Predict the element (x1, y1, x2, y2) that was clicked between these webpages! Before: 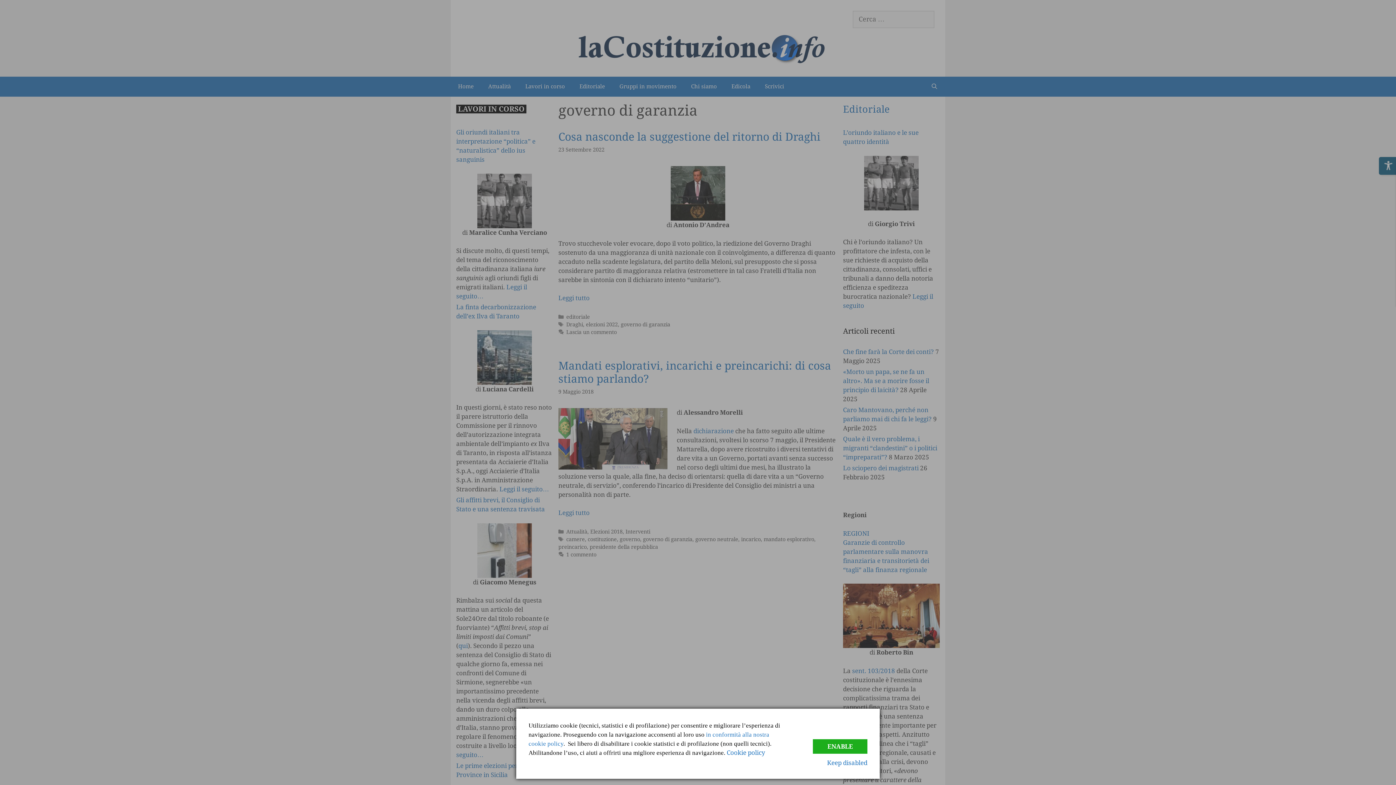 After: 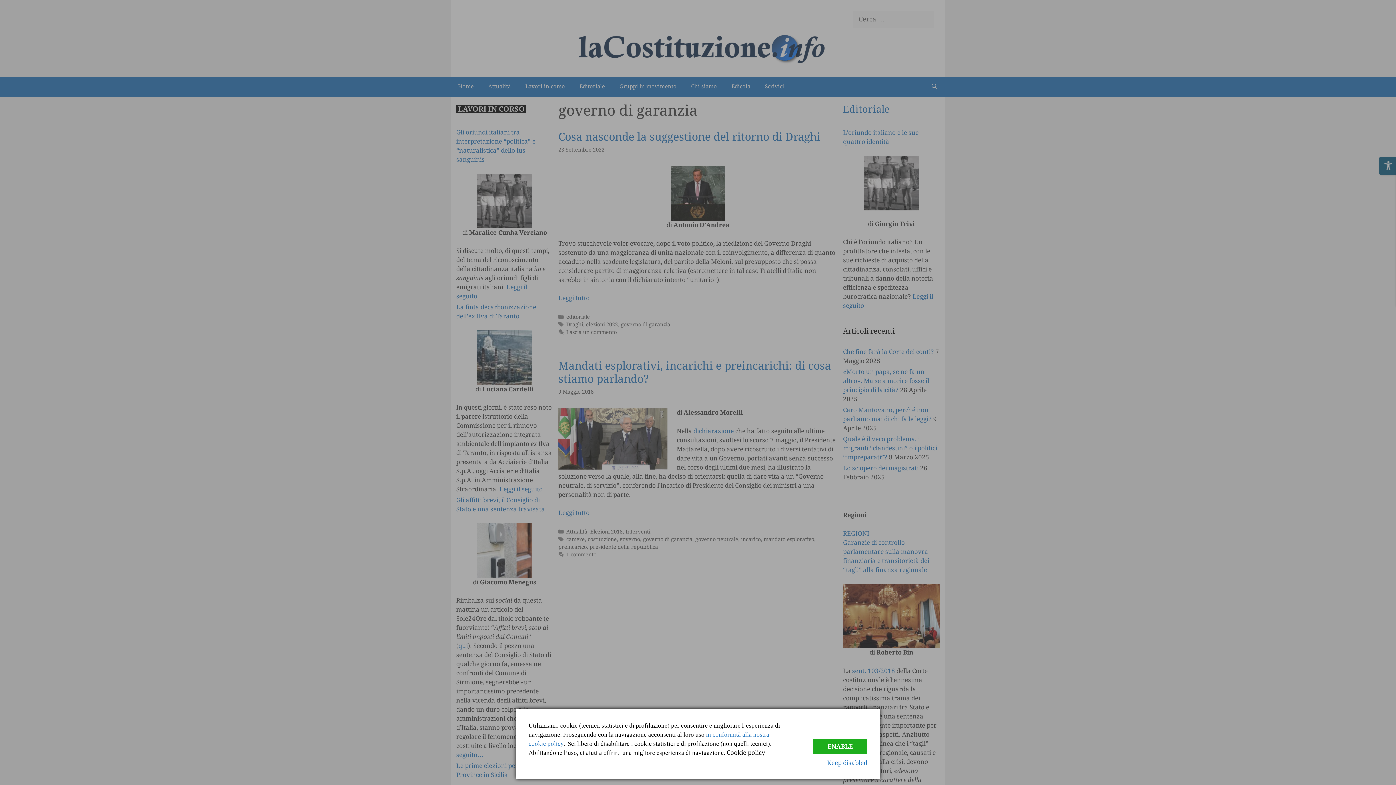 Action: label: Cookie policy bbox: (726, 749, 765, 756)